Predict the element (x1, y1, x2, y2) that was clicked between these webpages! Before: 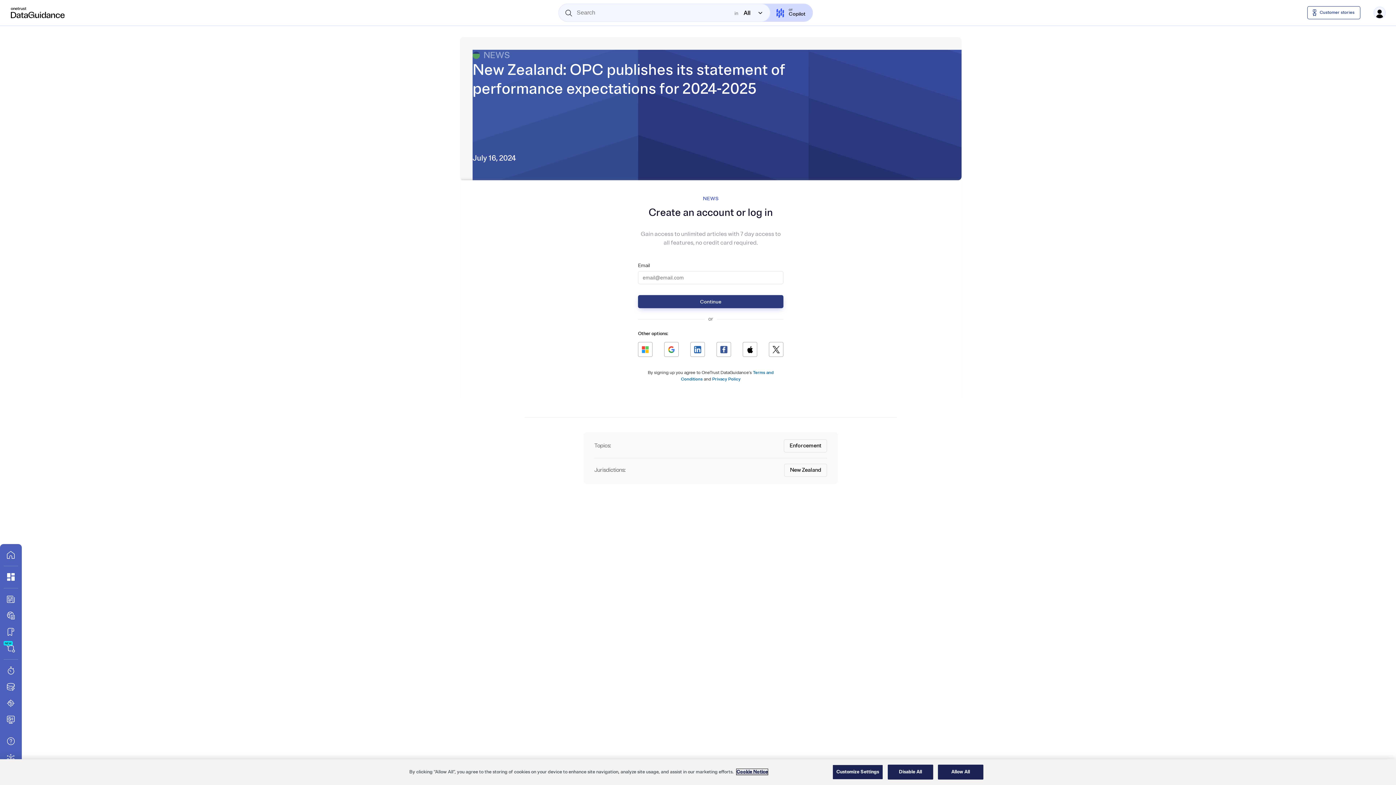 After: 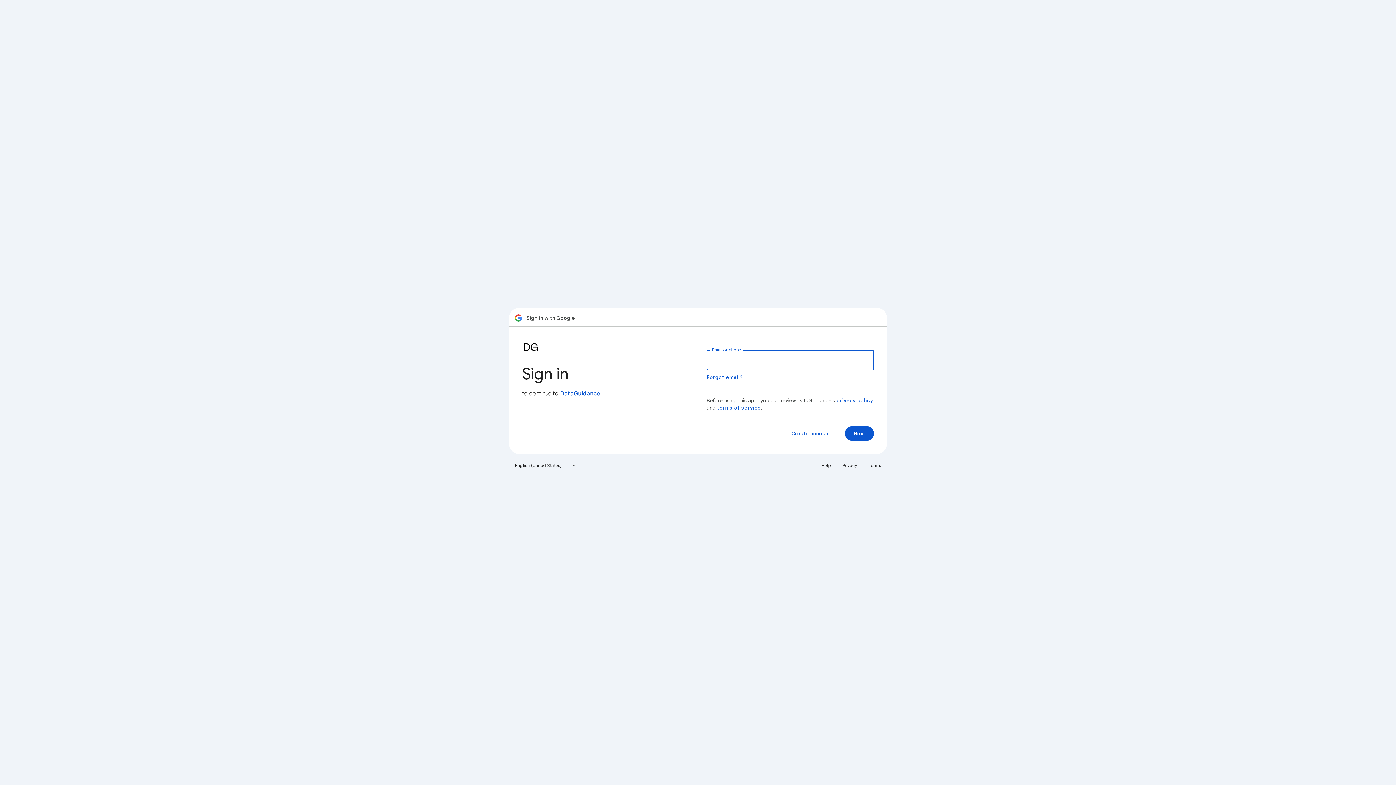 Action: bbox: (664, 342, 678, 357) label: Sign in with google